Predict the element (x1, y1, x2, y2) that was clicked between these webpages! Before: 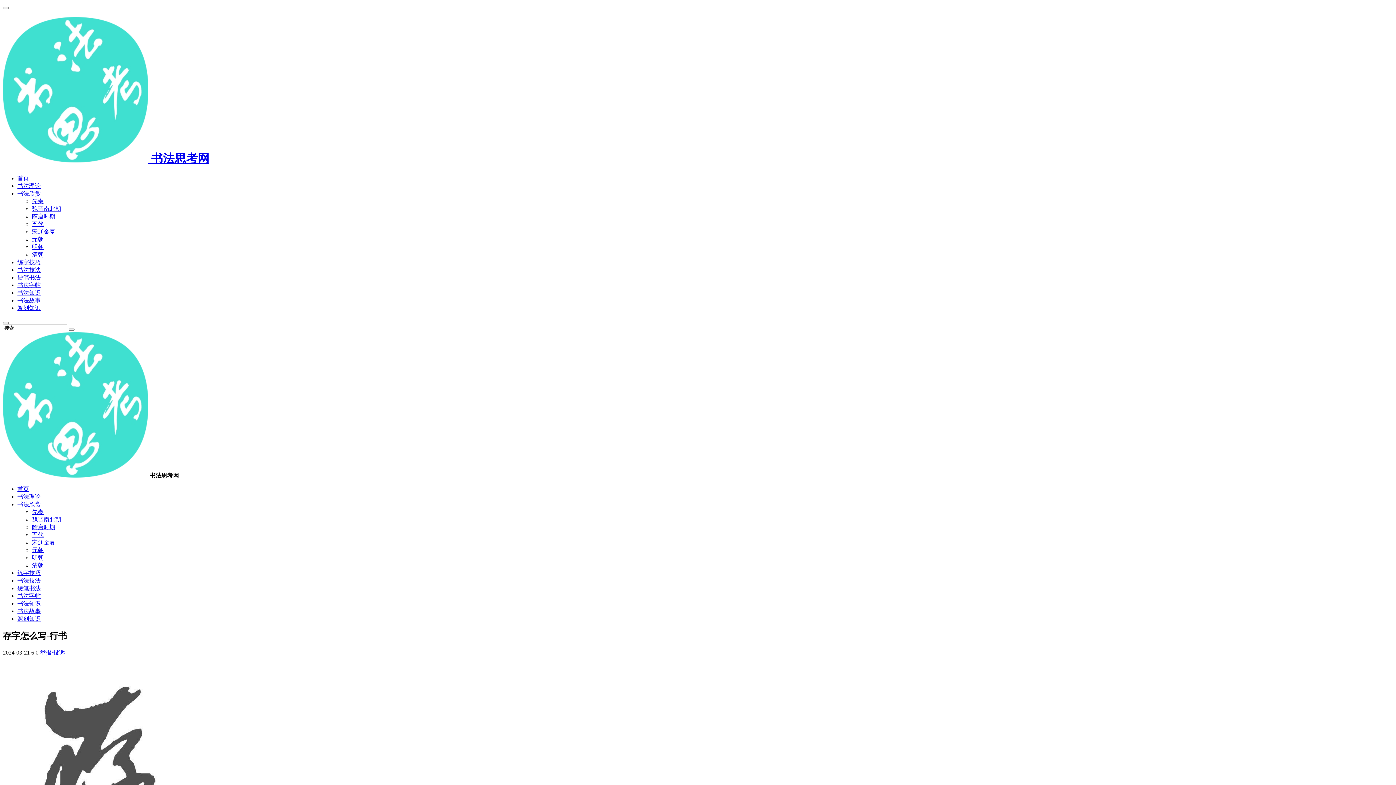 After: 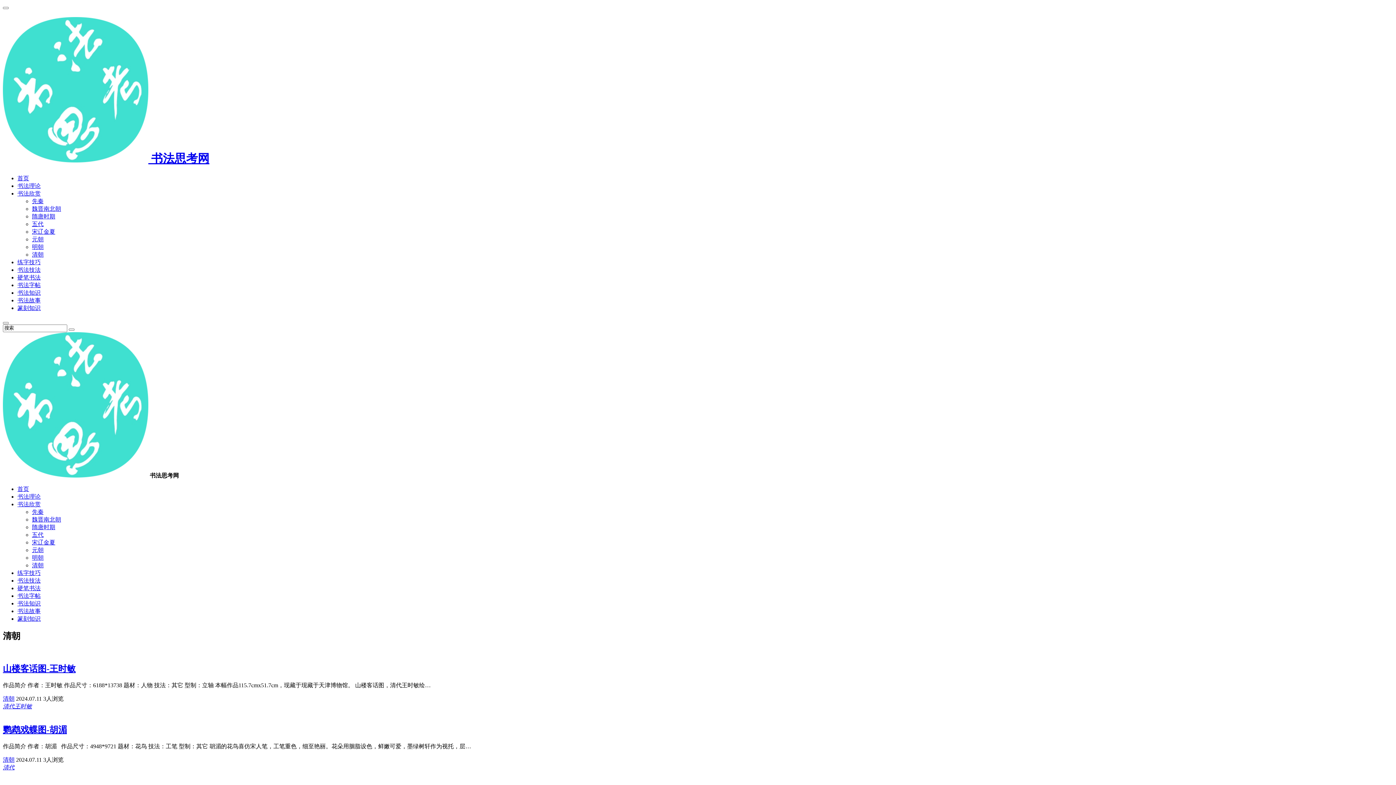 Action: label: 清朝 bbox: (32, 251, 43, 257)